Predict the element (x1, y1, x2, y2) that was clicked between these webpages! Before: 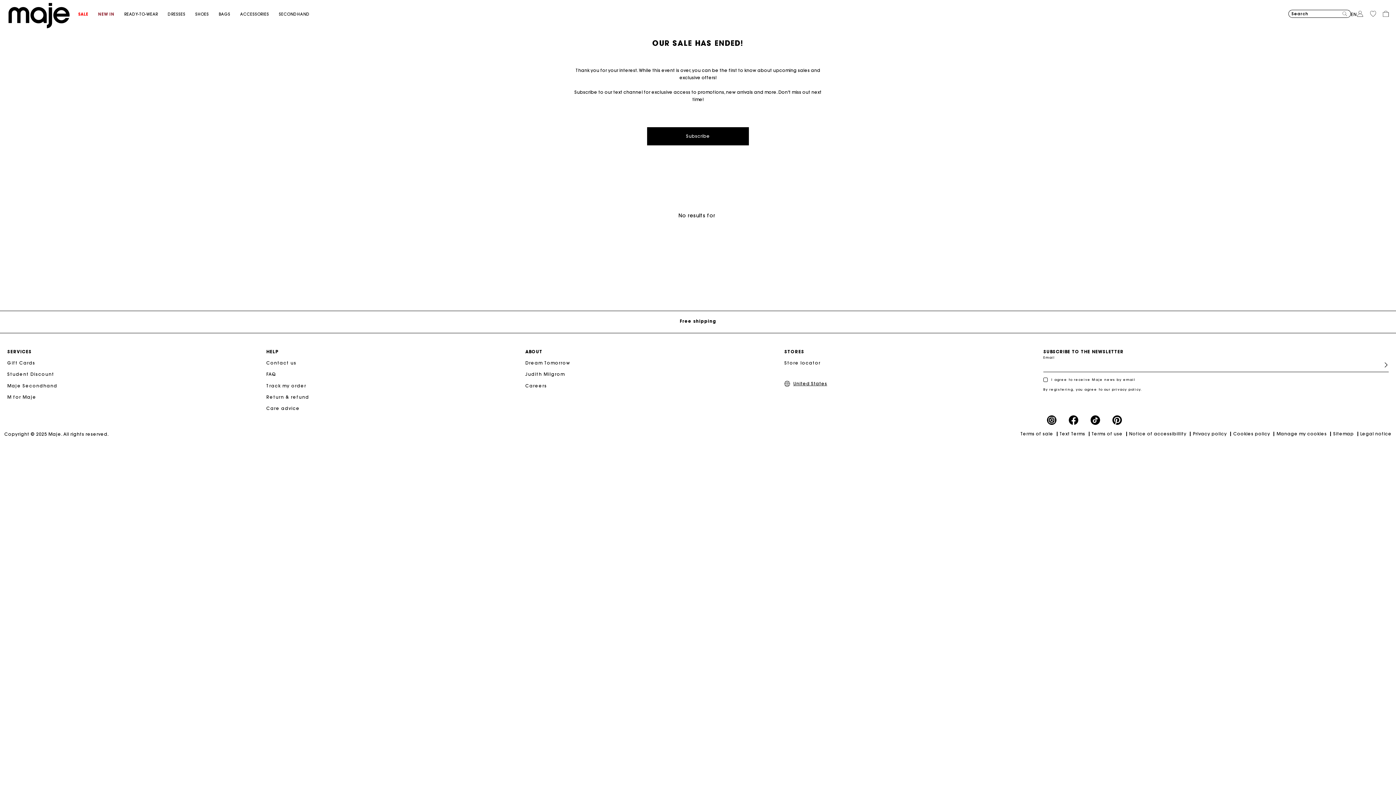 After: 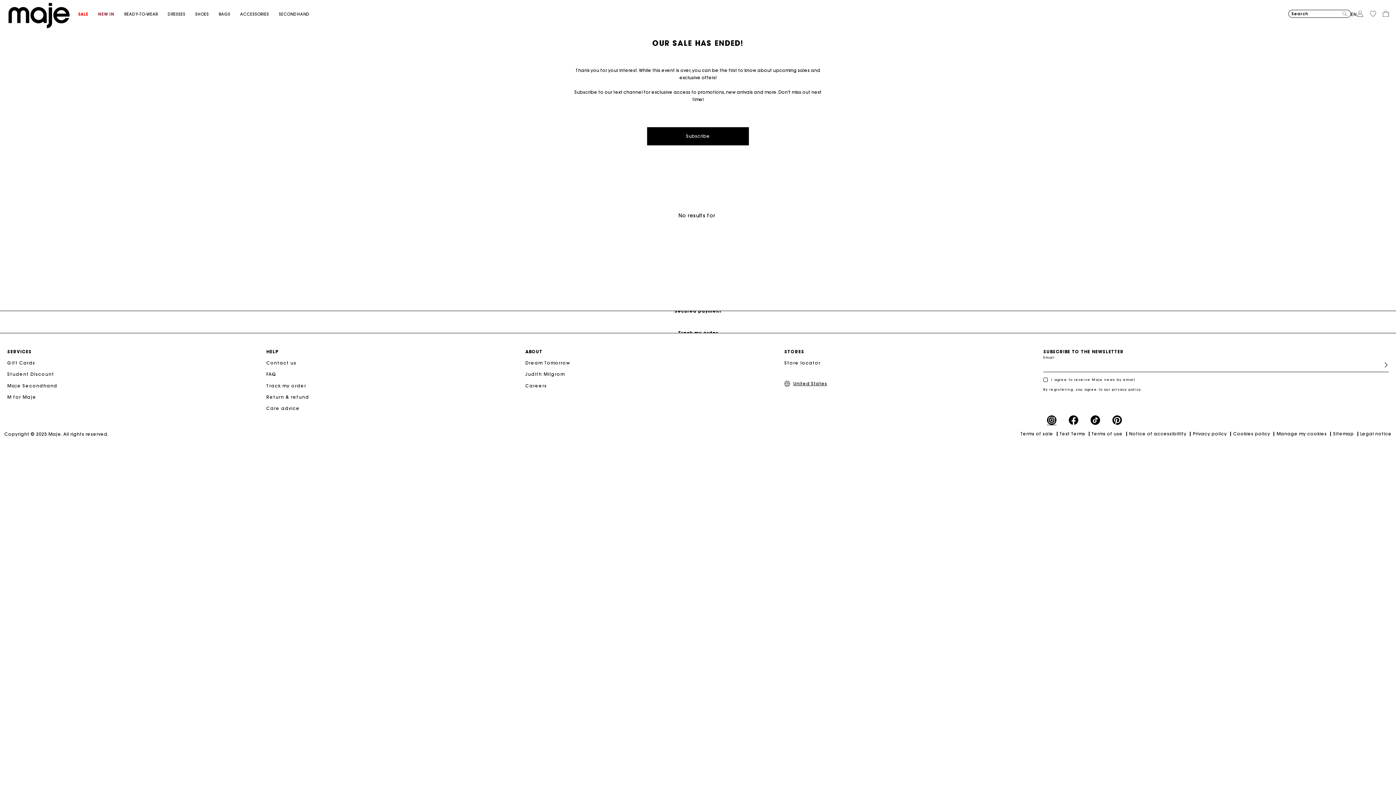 Action: bbox: (1047, 417, 1056, 425)